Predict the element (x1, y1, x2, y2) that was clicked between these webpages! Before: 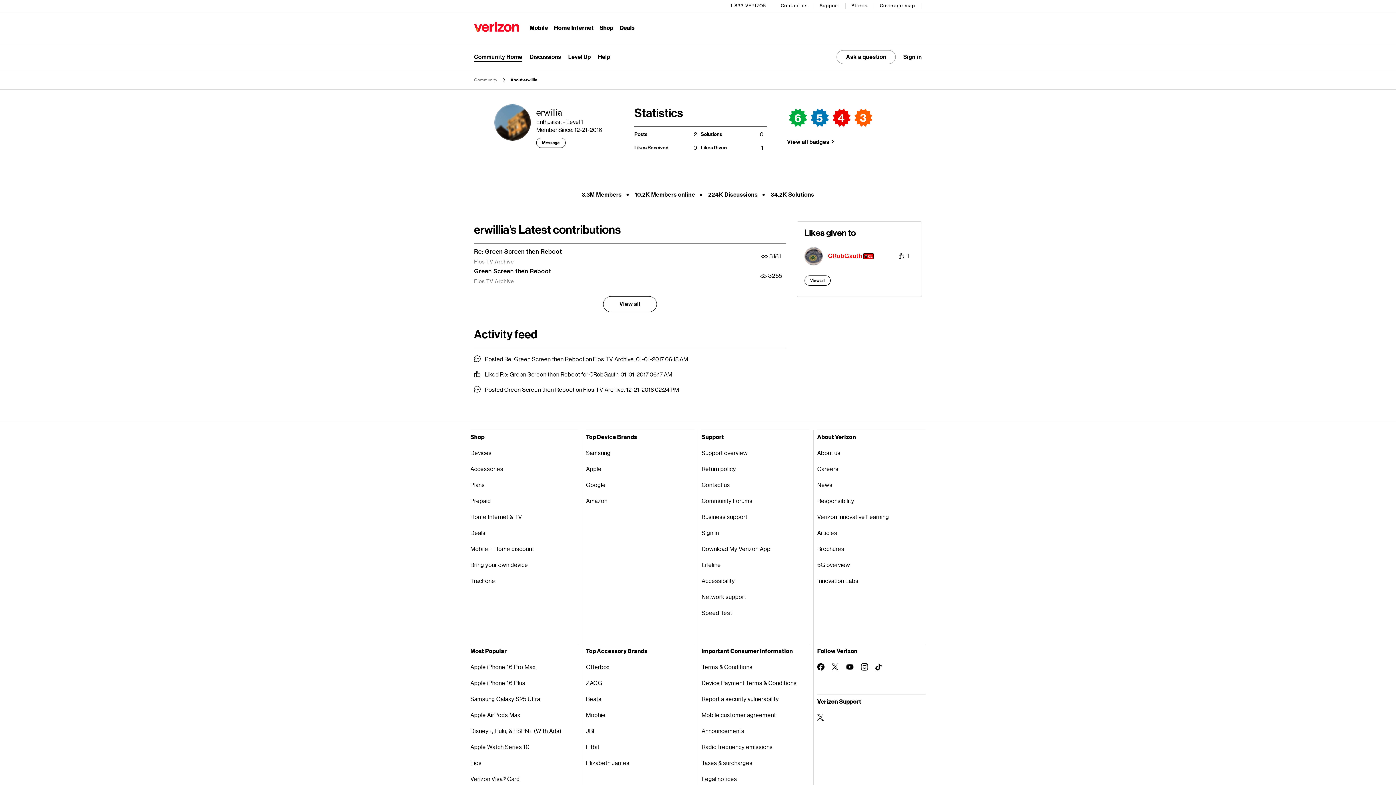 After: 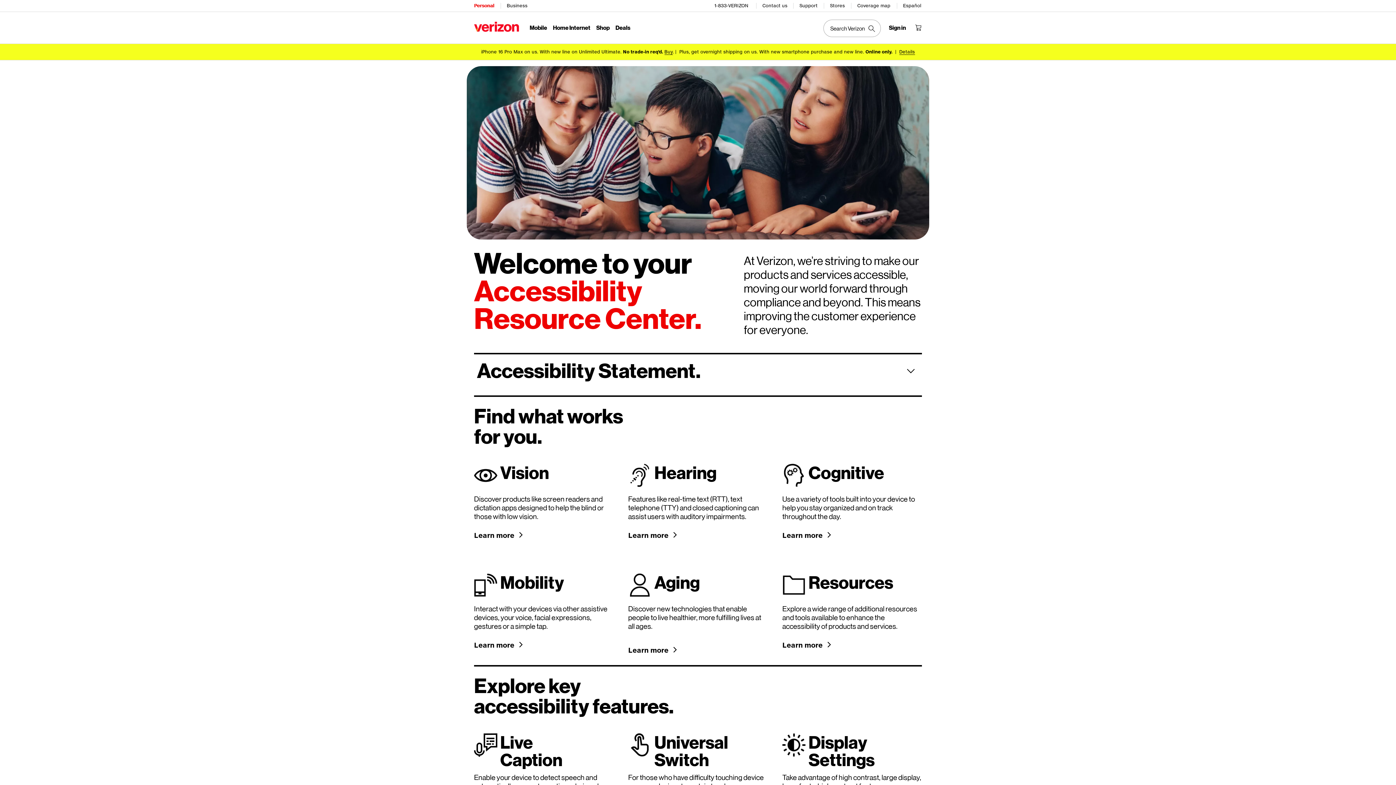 Action: label: Accessibility bbox: (701, 572, 809, 588)